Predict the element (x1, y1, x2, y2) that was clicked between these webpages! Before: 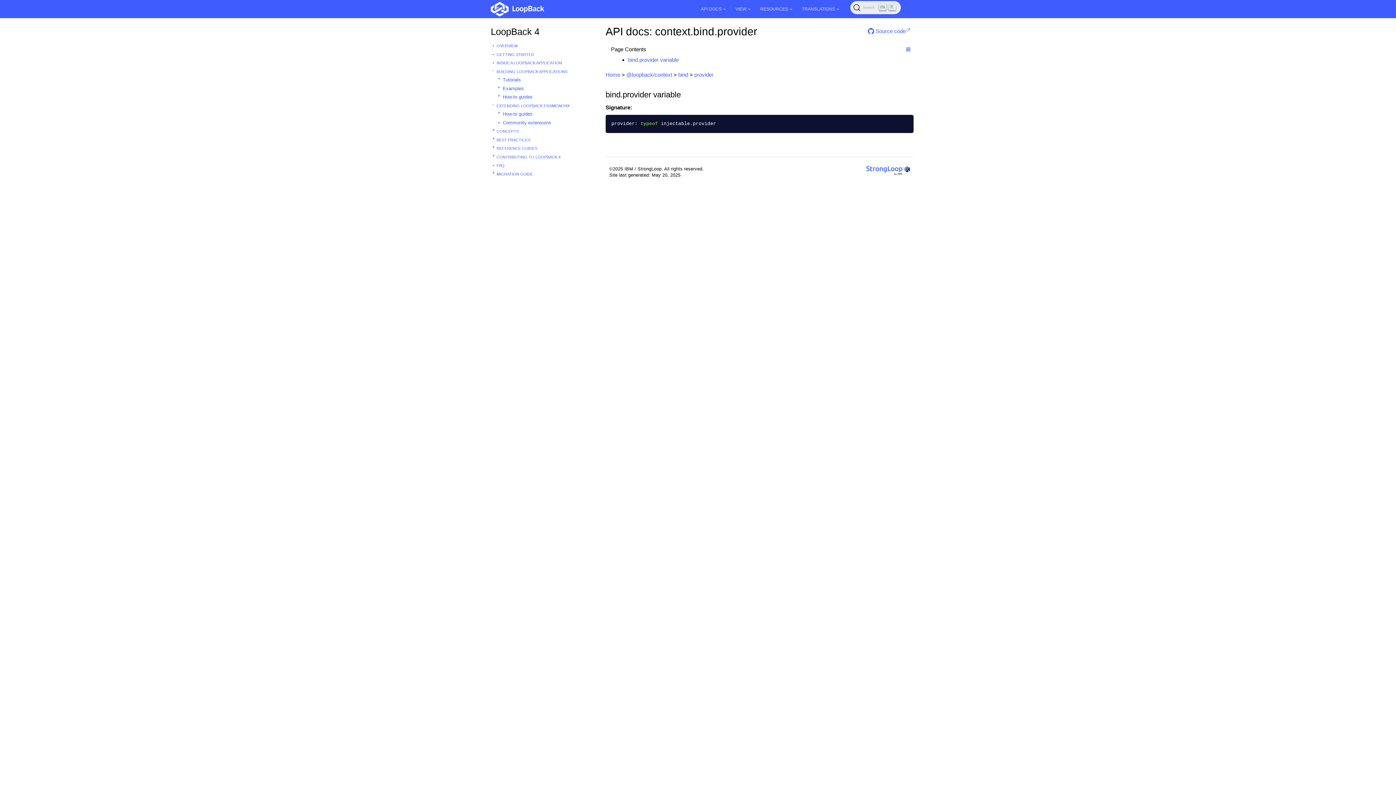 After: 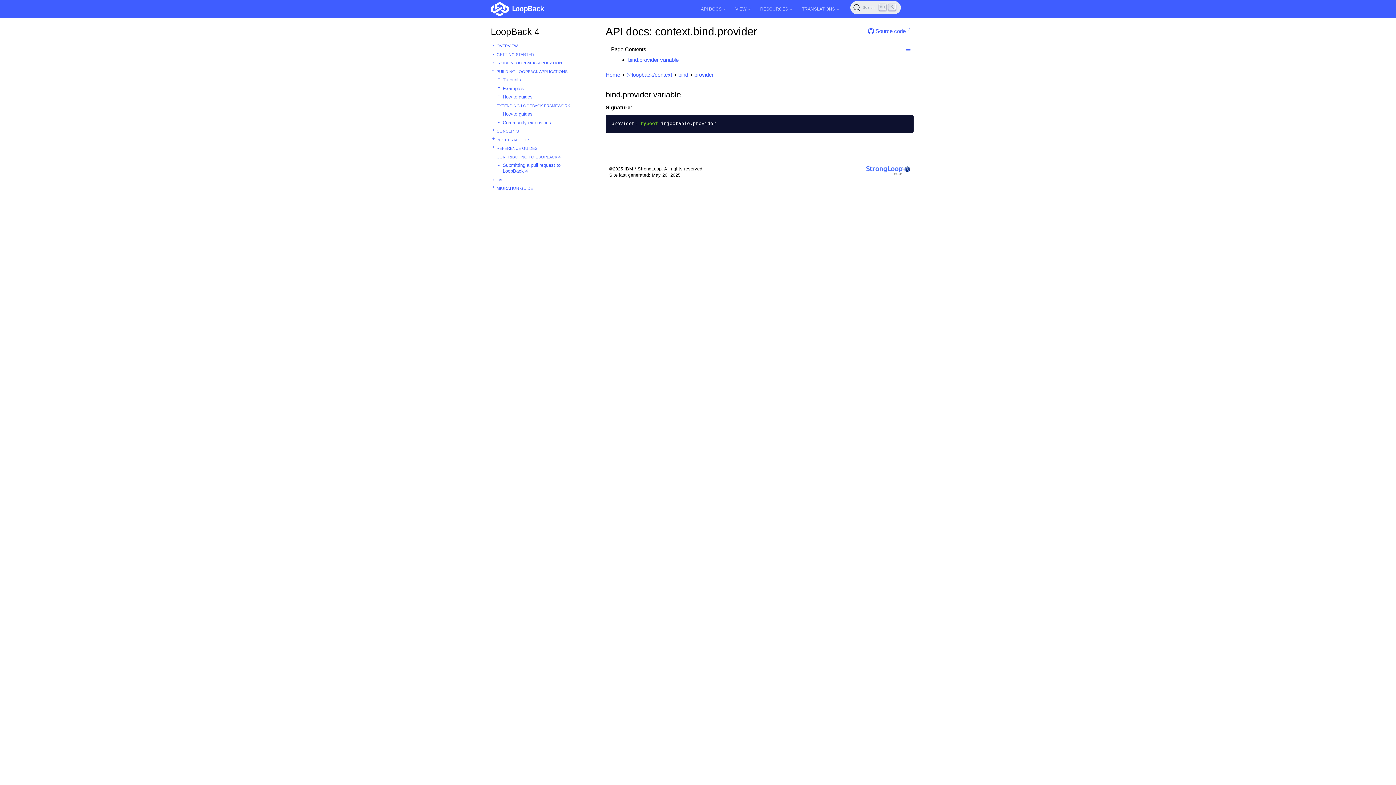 Action: bbox: (490, 152, 494, 158)